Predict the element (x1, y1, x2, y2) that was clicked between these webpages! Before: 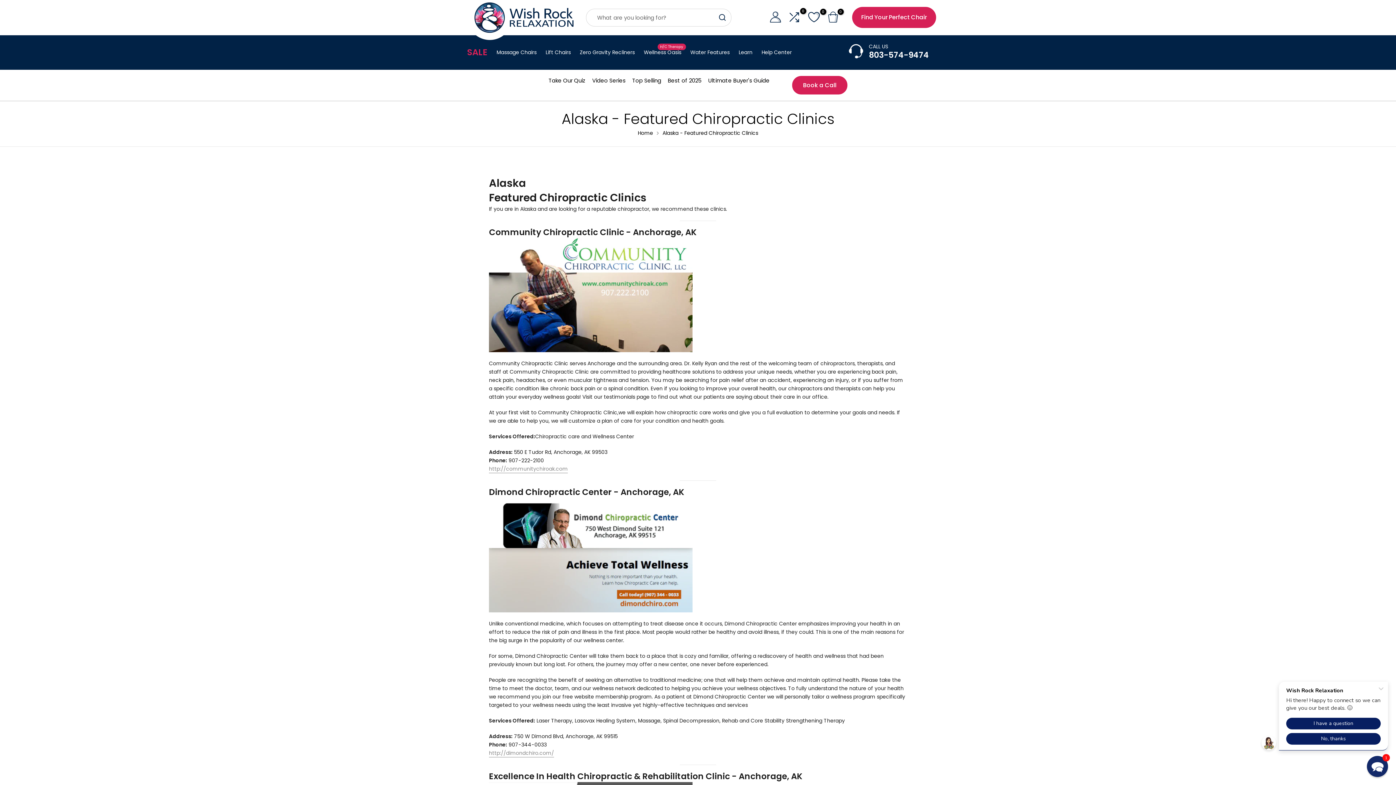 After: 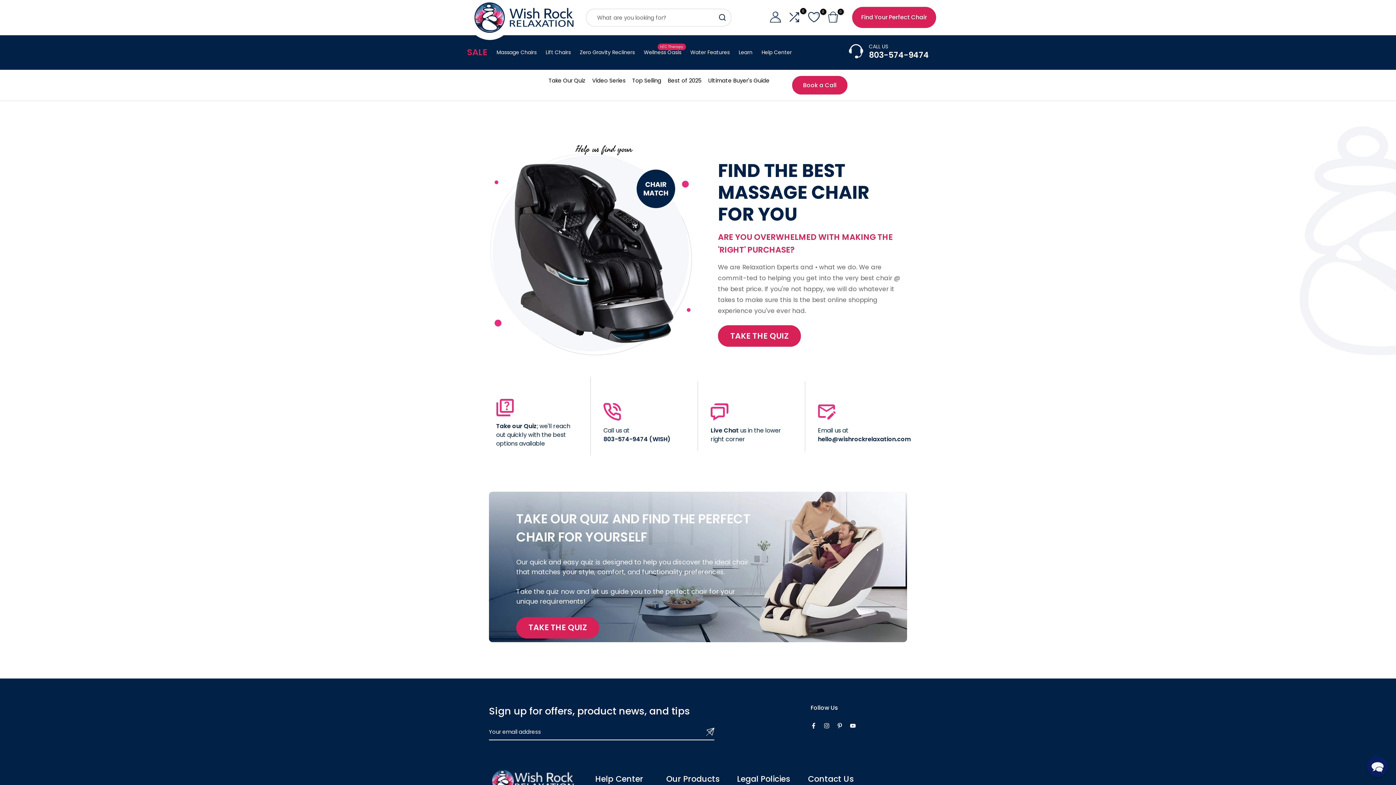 Action: label: Find Your Perfect Chair bbox: (852, 7, 936, 28)